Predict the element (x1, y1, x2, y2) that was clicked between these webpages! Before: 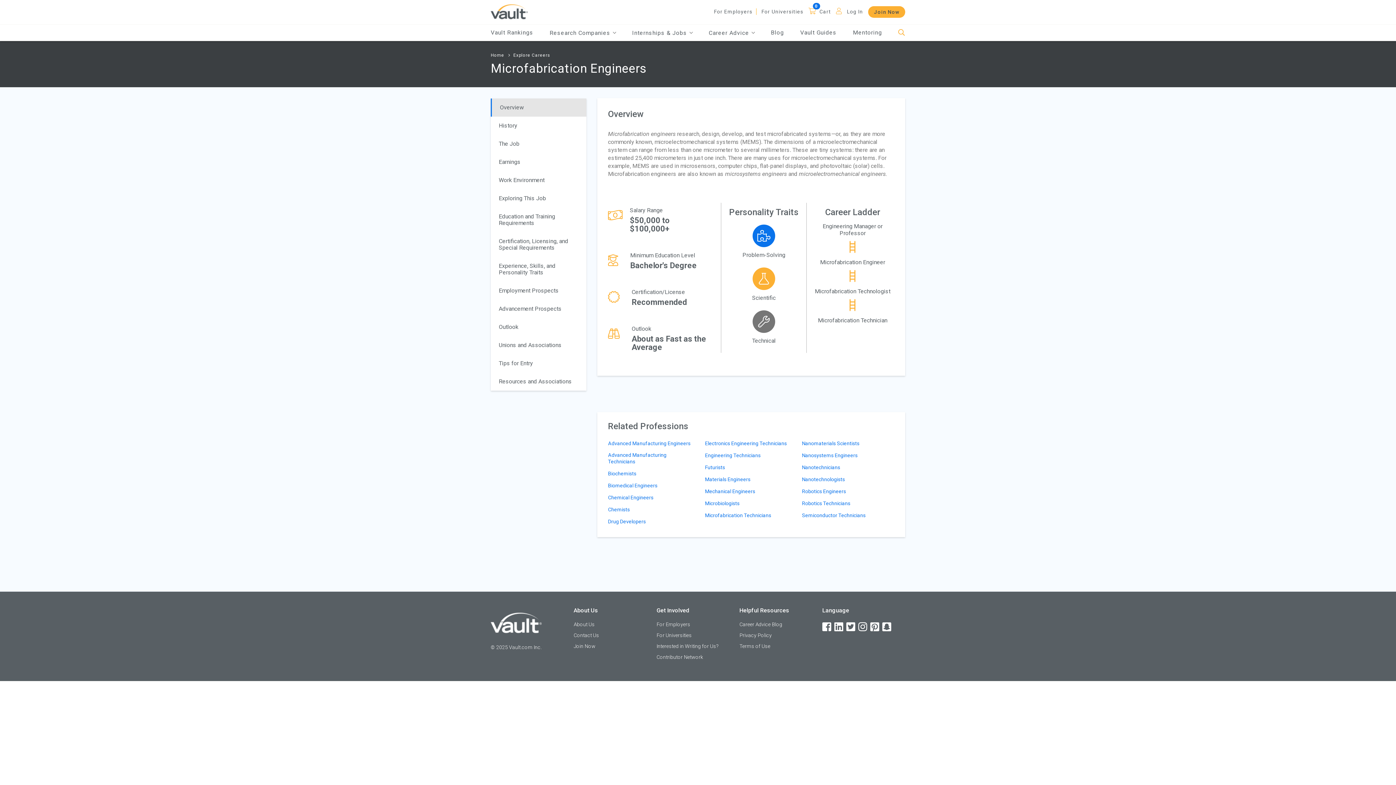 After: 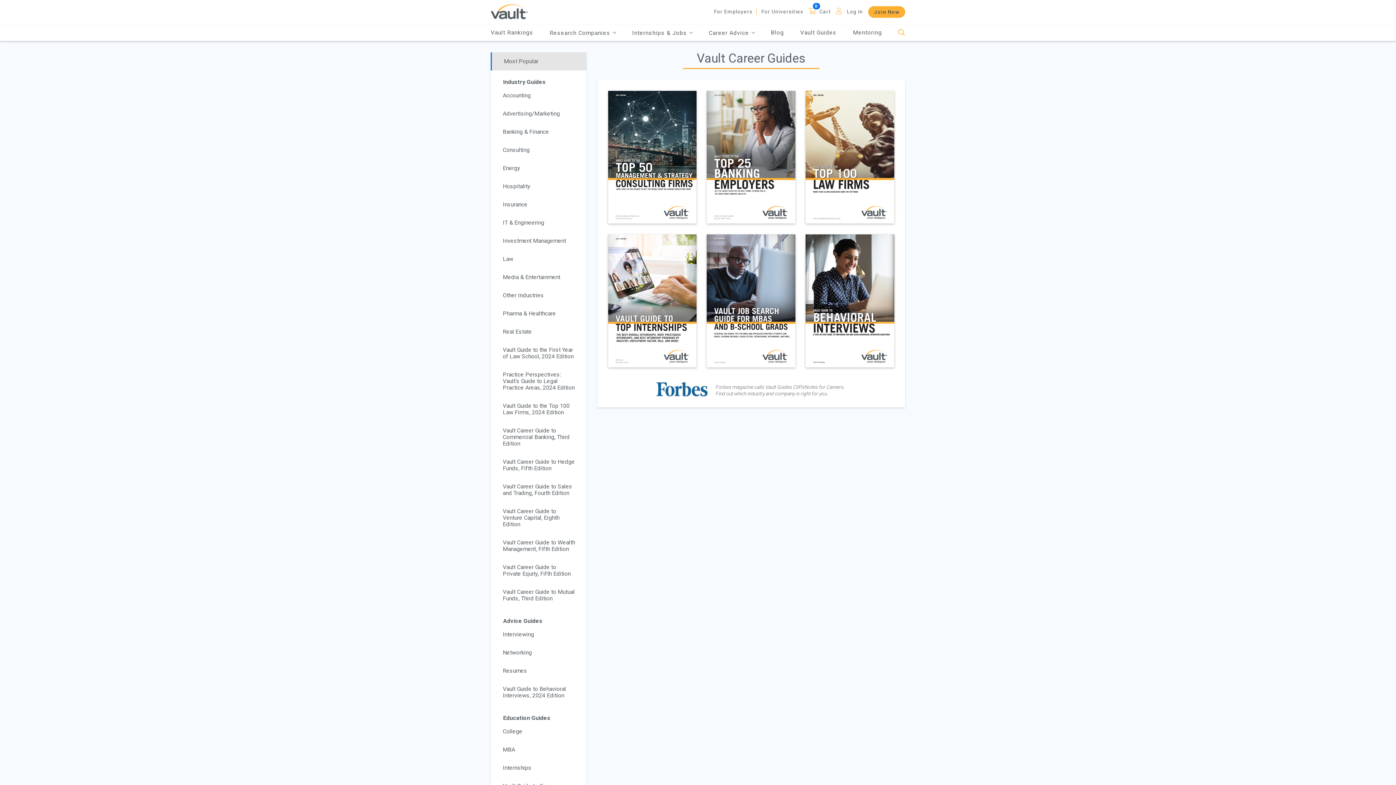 Action: label: Vault Guides bbox: (800, 29, 836, 36)